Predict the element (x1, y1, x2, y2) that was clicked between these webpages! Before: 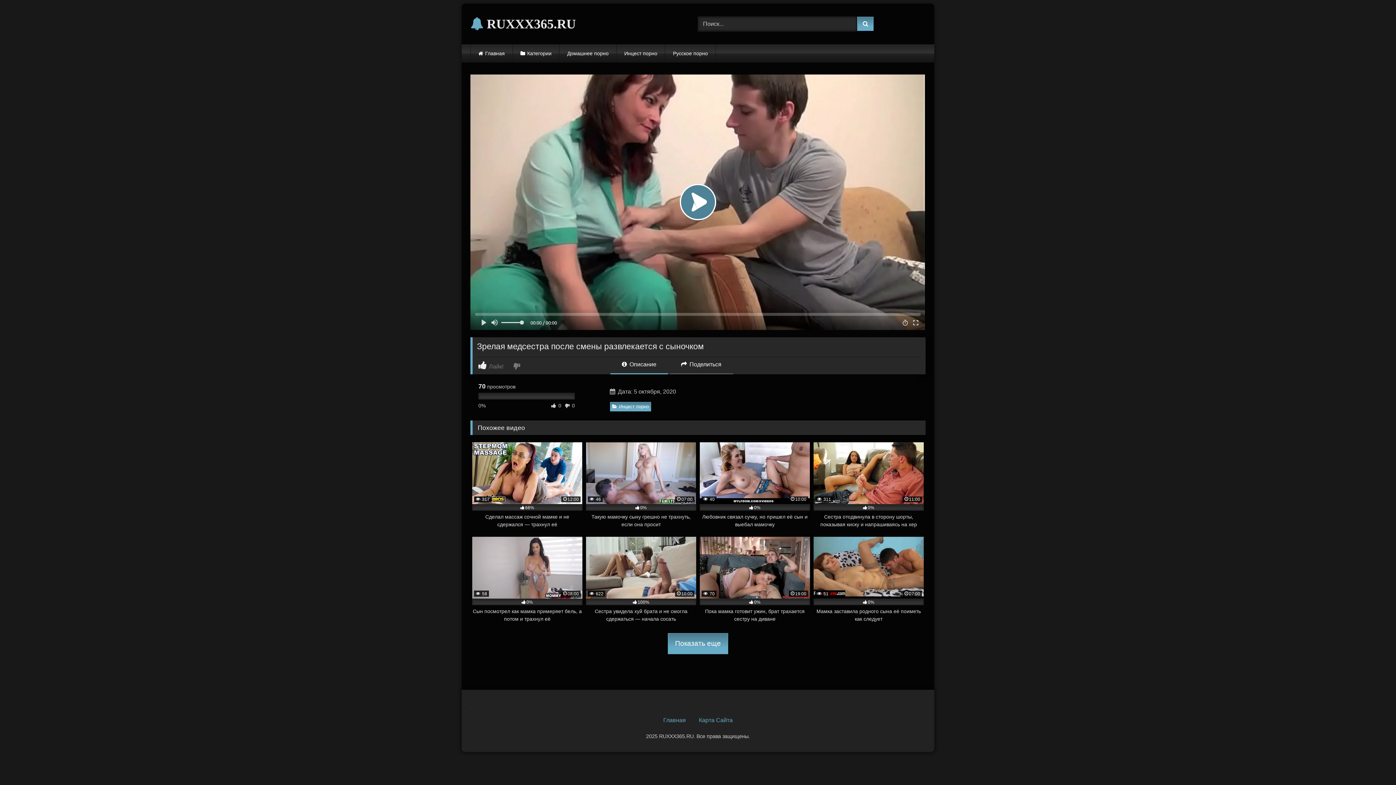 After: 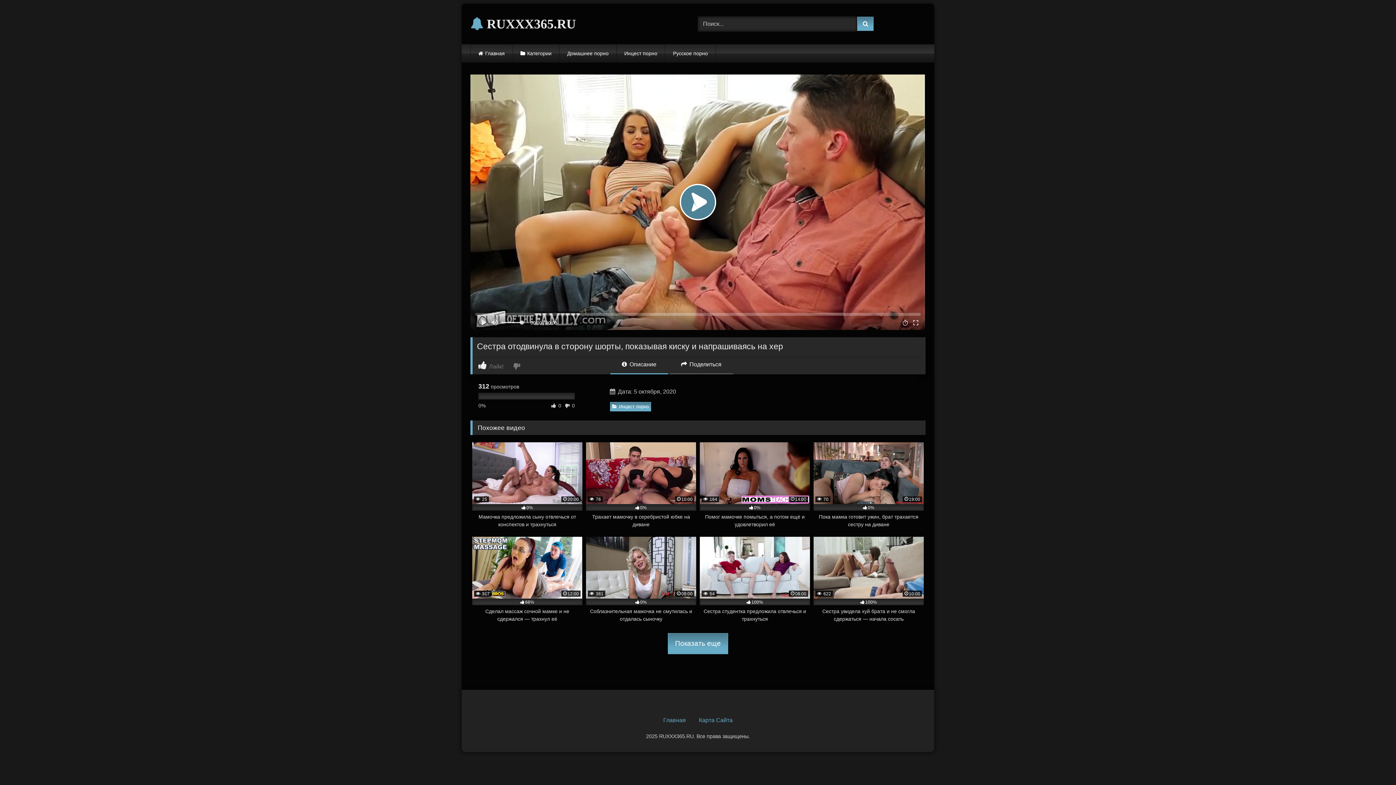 Action: label:  311
11:00
0%
Сестра отодвинула в сторону шорты, показывая киску и напрашиваясь на хер bbox: (813, 442, 924, 528)